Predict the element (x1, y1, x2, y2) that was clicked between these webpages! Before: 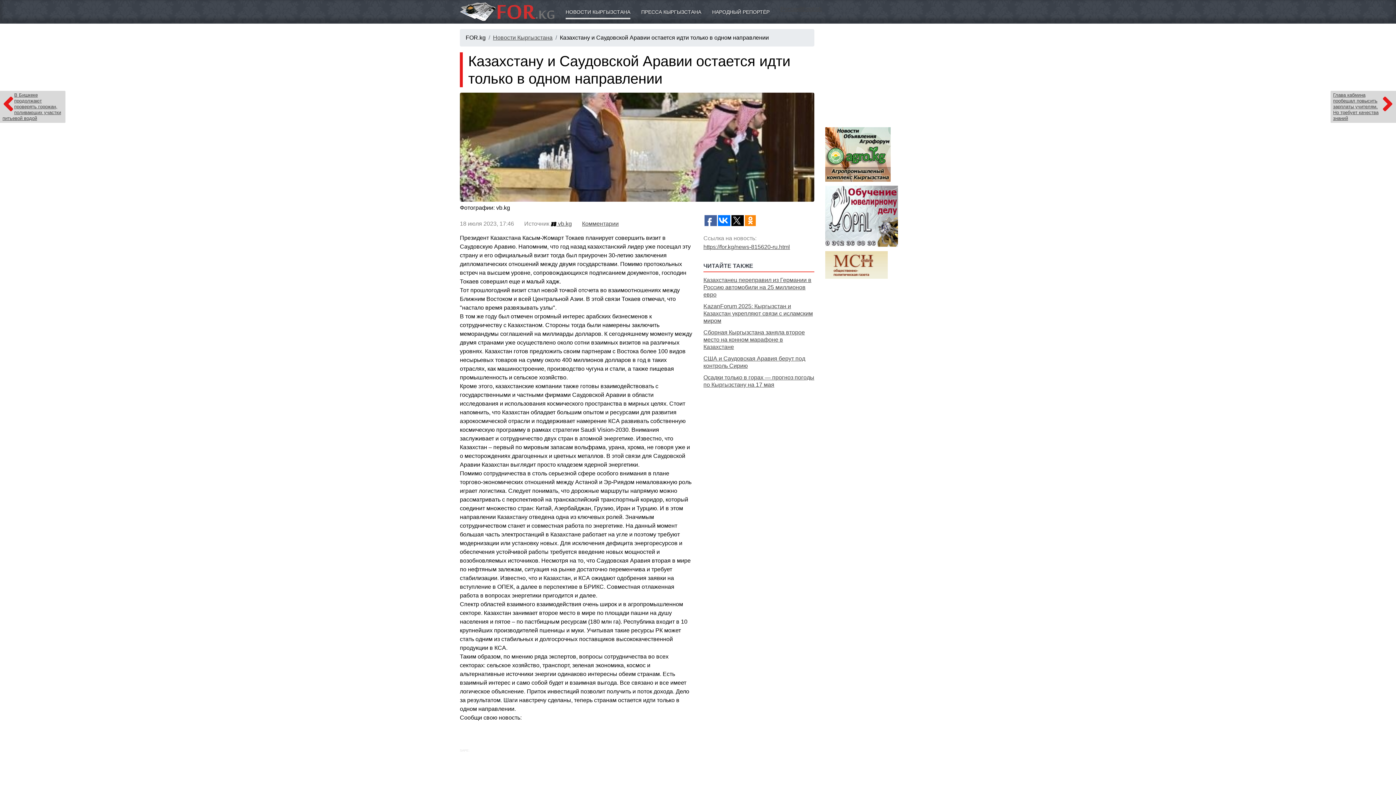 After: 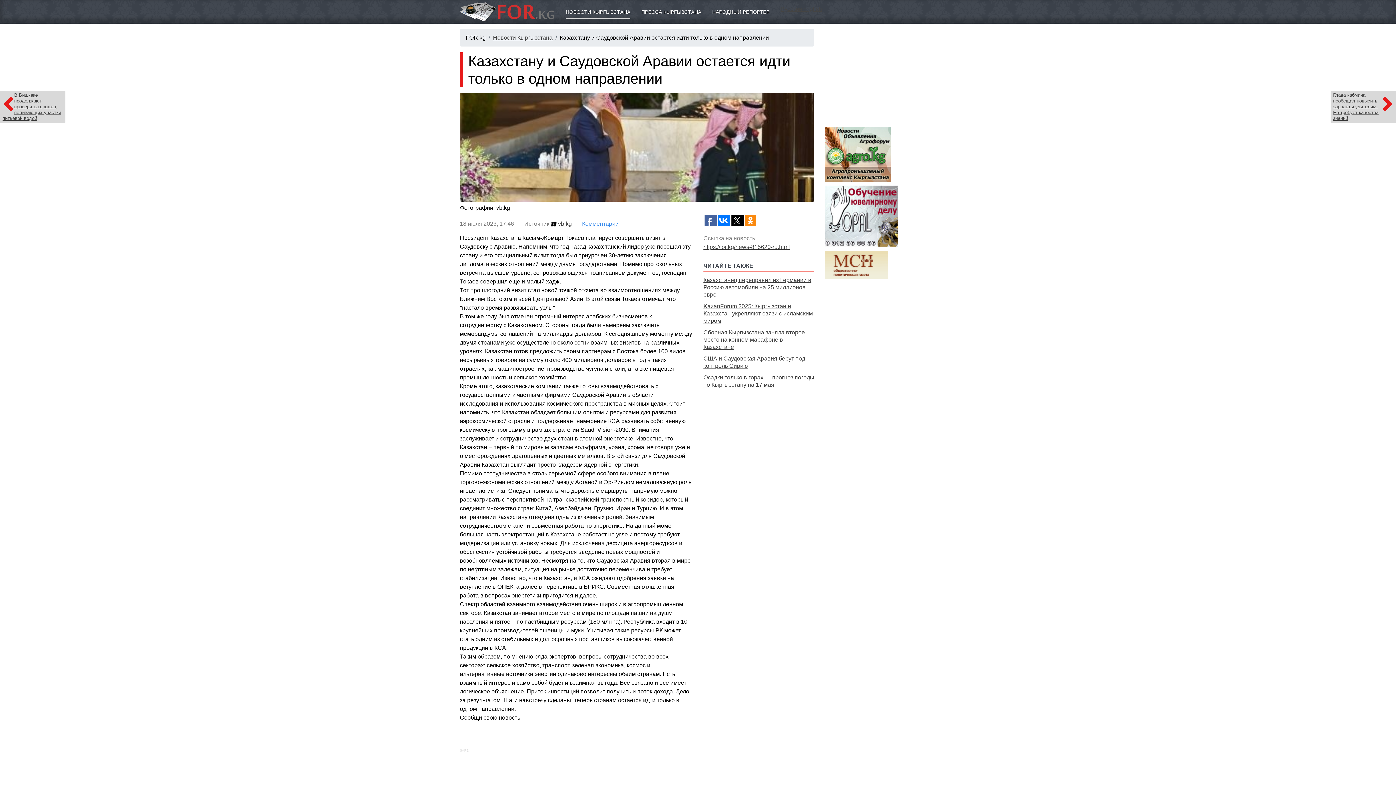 Action: bbox: (582, 220, 618, 227) label: Комментарии